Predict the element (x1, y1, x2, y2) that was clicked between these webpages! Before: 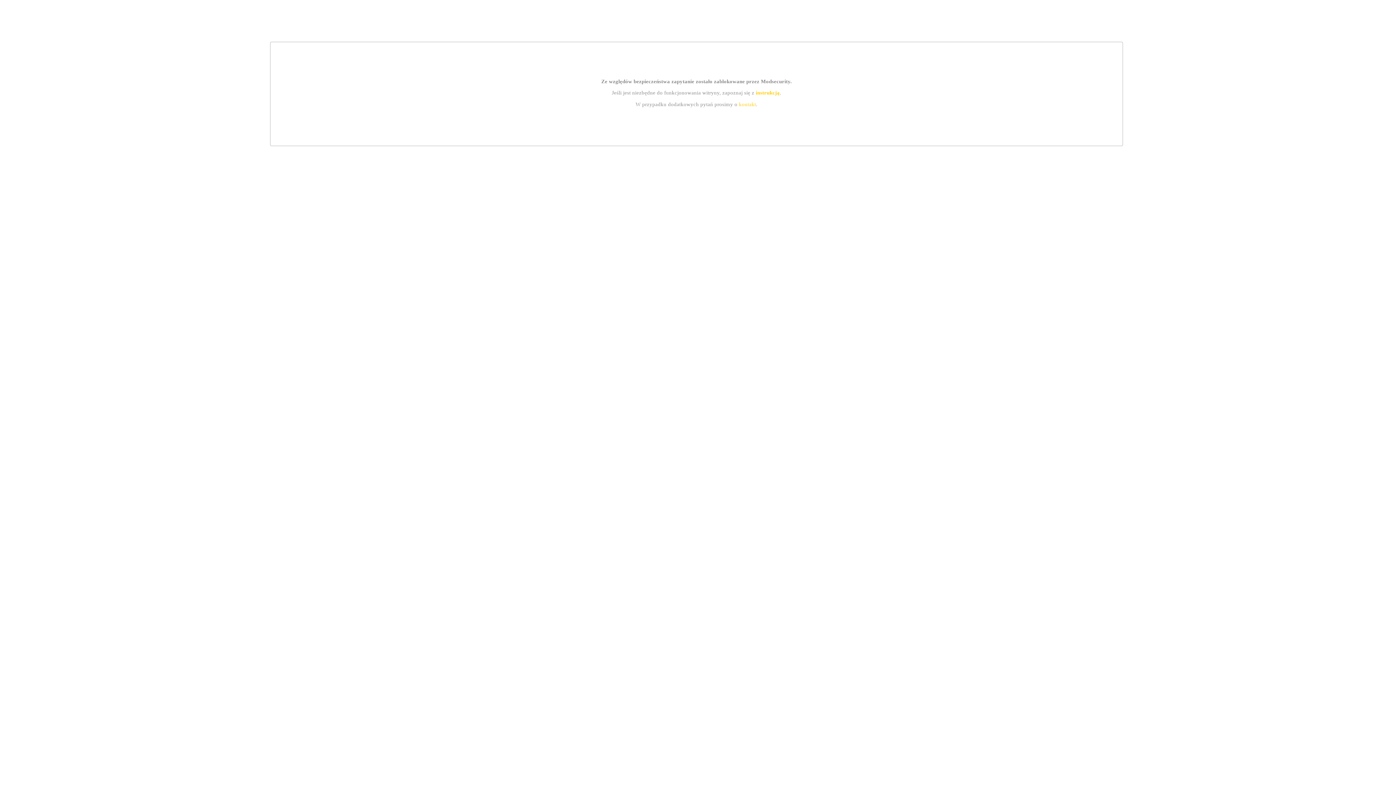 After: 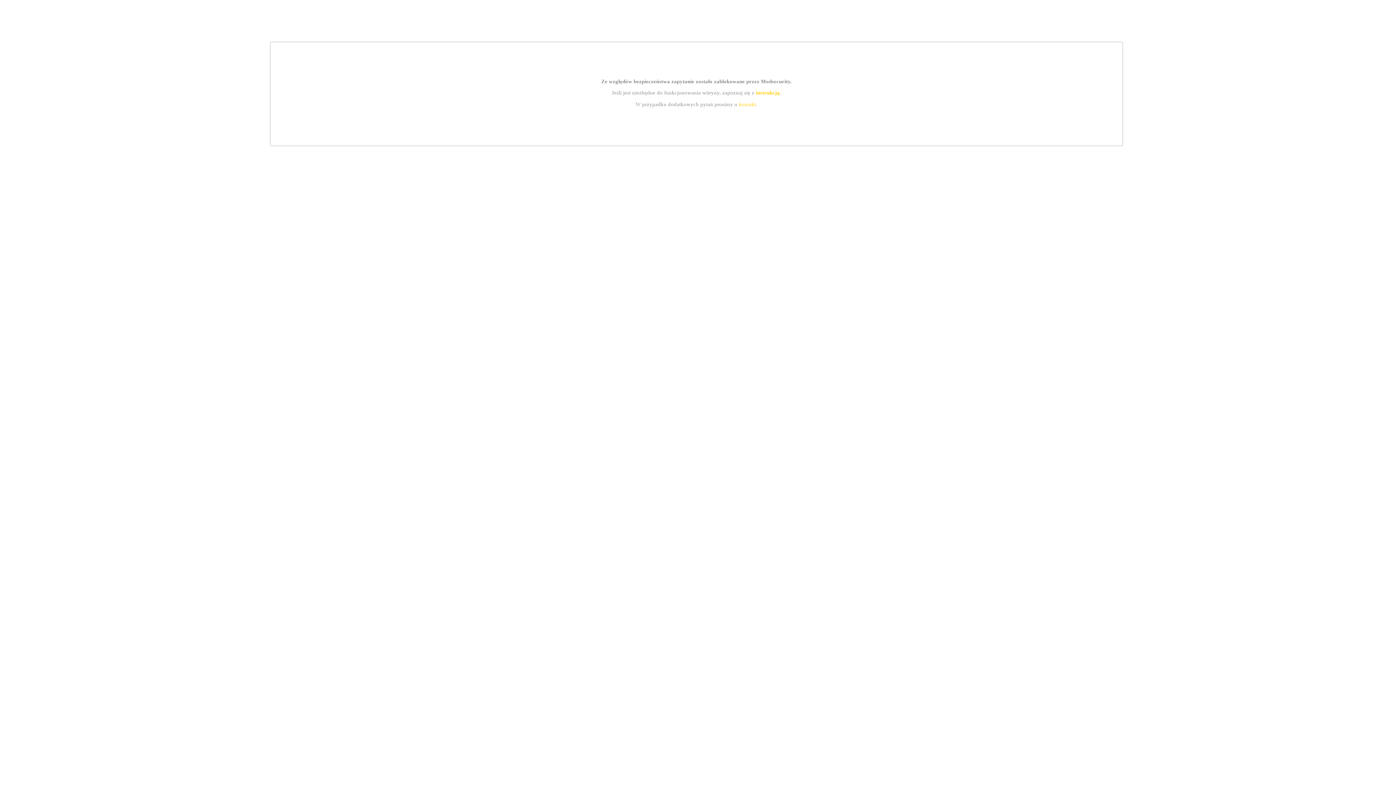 Action: bbox: (755, 89, 779, 95) label: instrukcją